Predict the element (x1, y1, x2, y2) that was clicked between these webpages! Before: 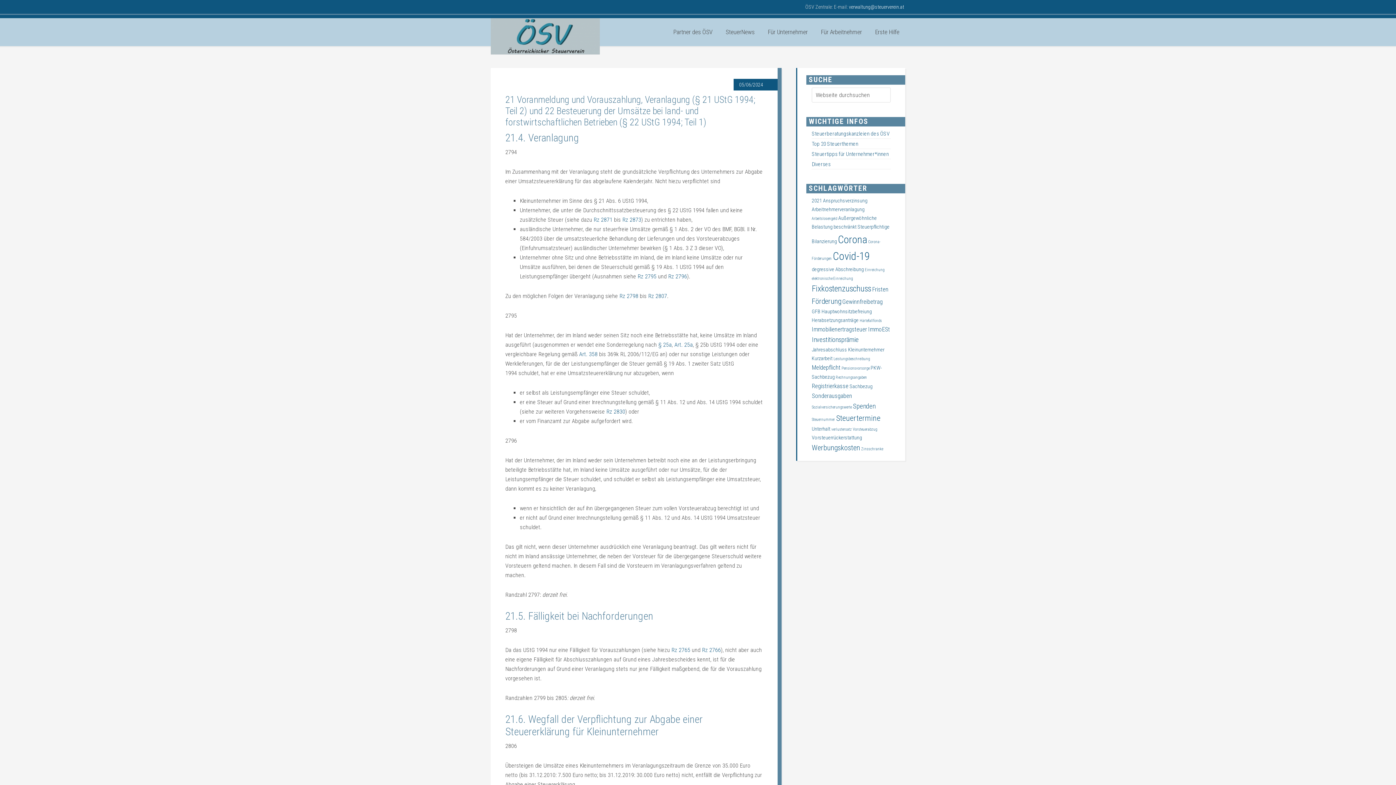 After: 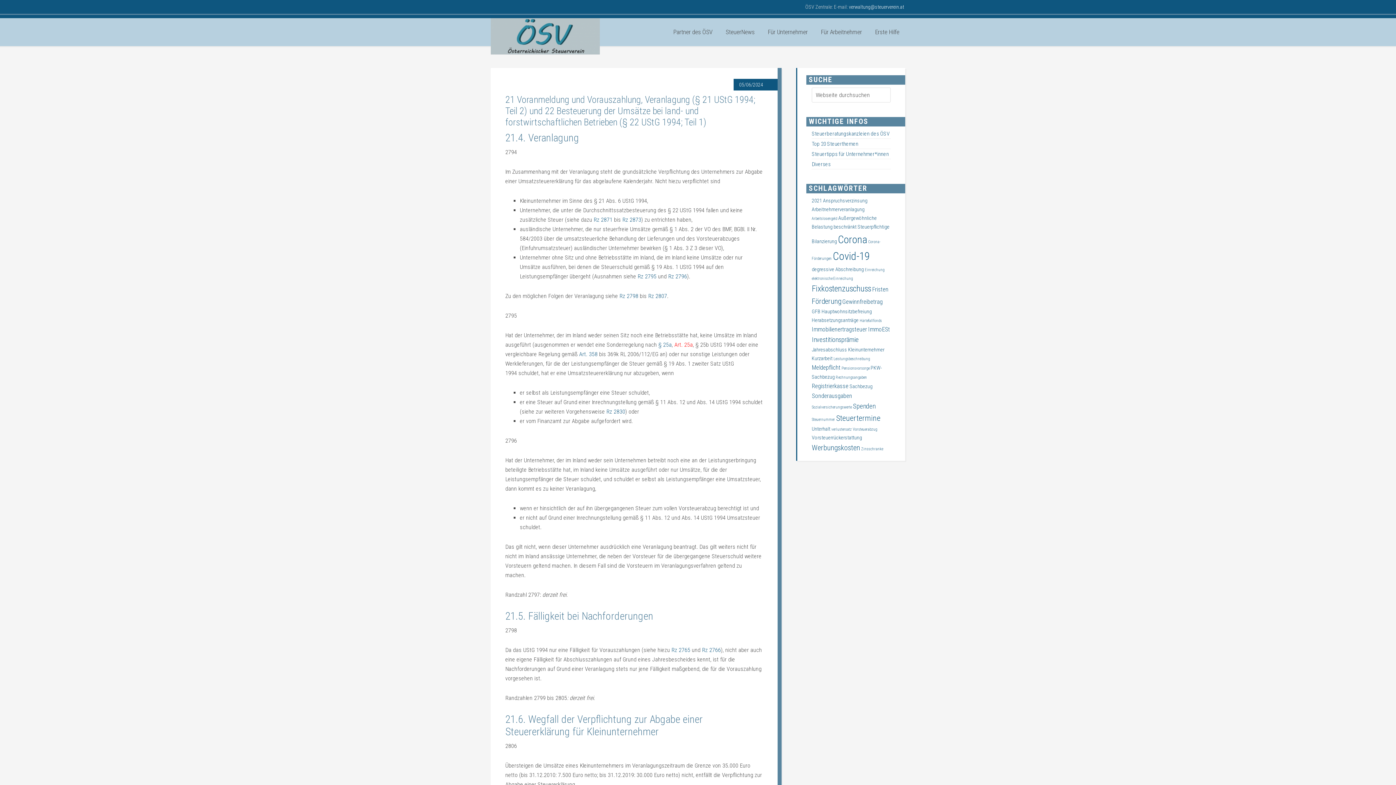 Action: bbox: (674, 341, 693, 348) label: Art. 25a